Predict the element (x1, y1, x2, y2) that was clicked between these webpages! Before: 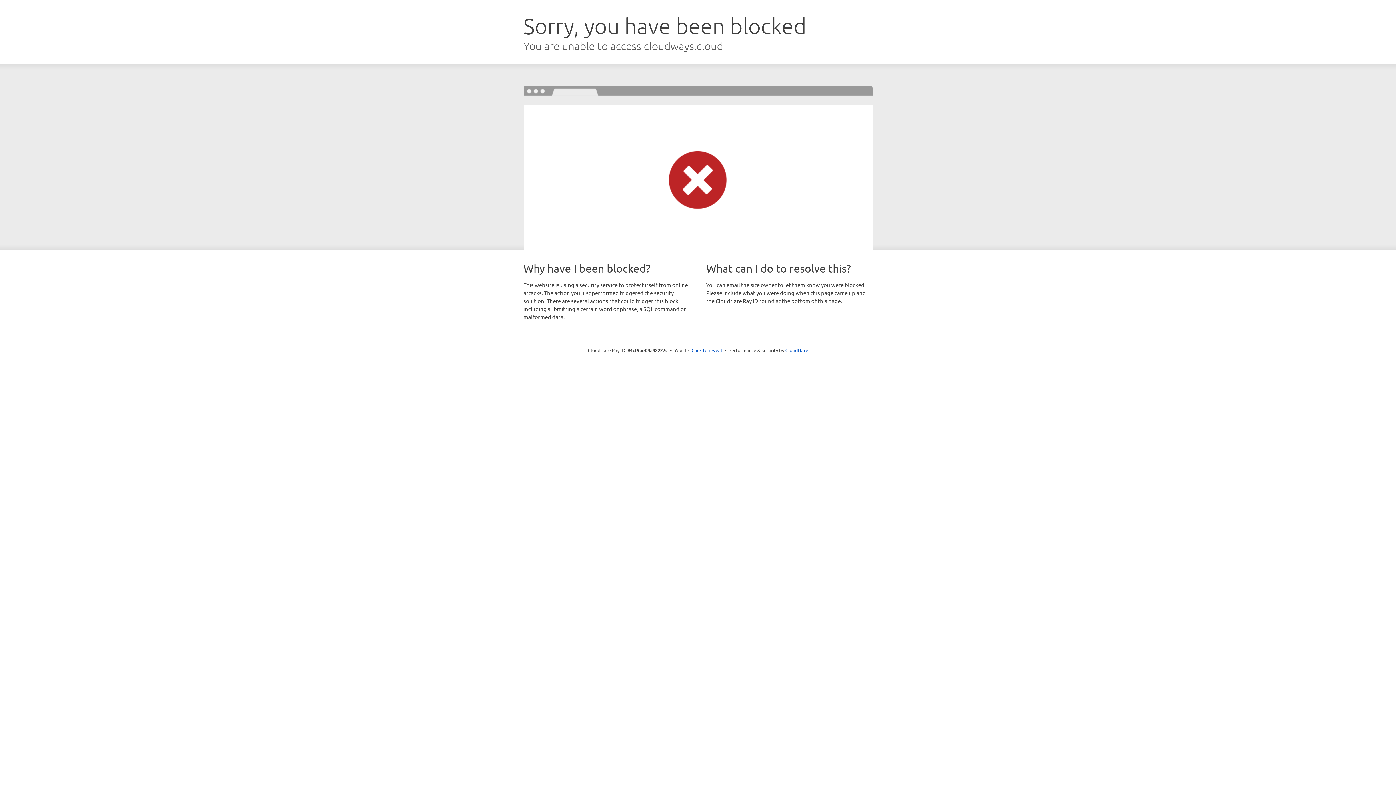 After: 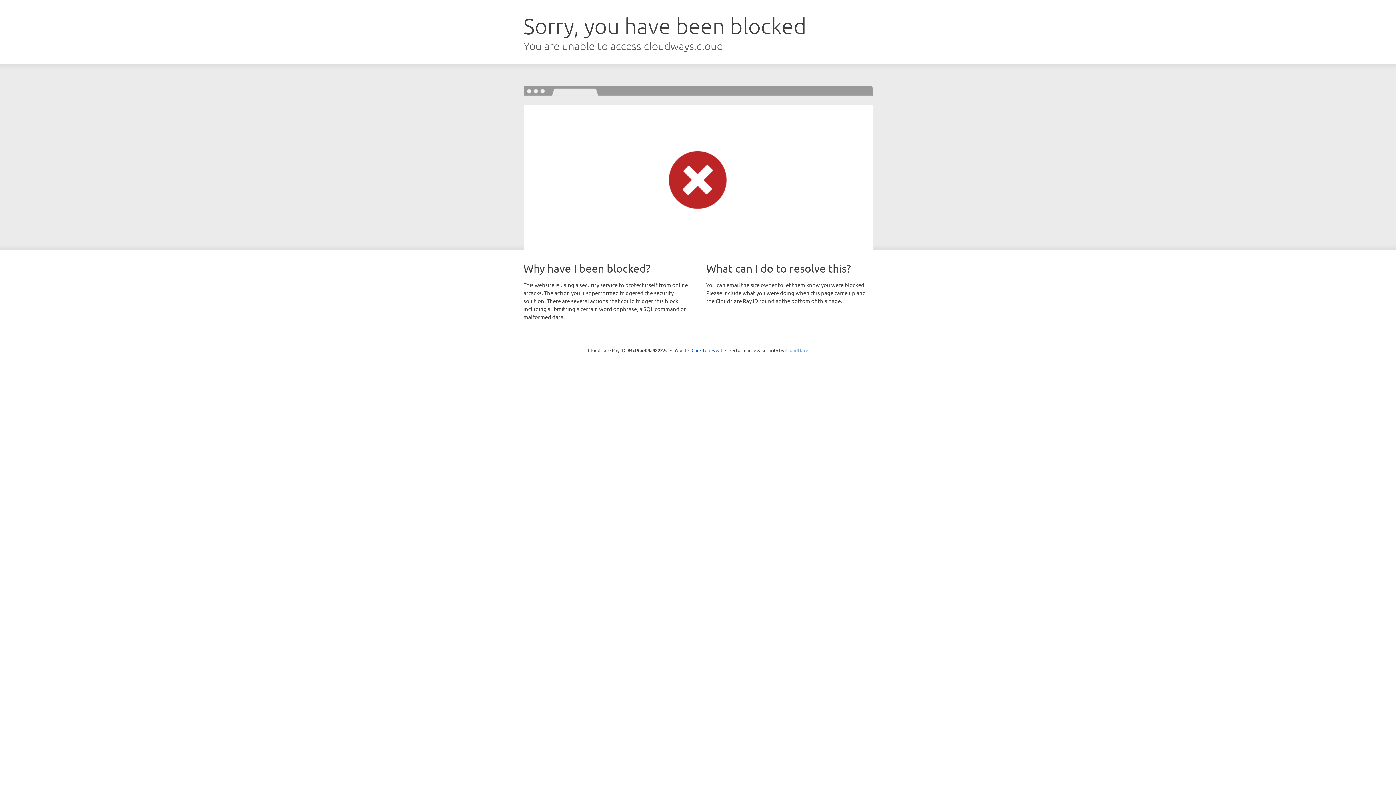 Action: label: Cloudflare bbox: (785, 347, 808, 353)